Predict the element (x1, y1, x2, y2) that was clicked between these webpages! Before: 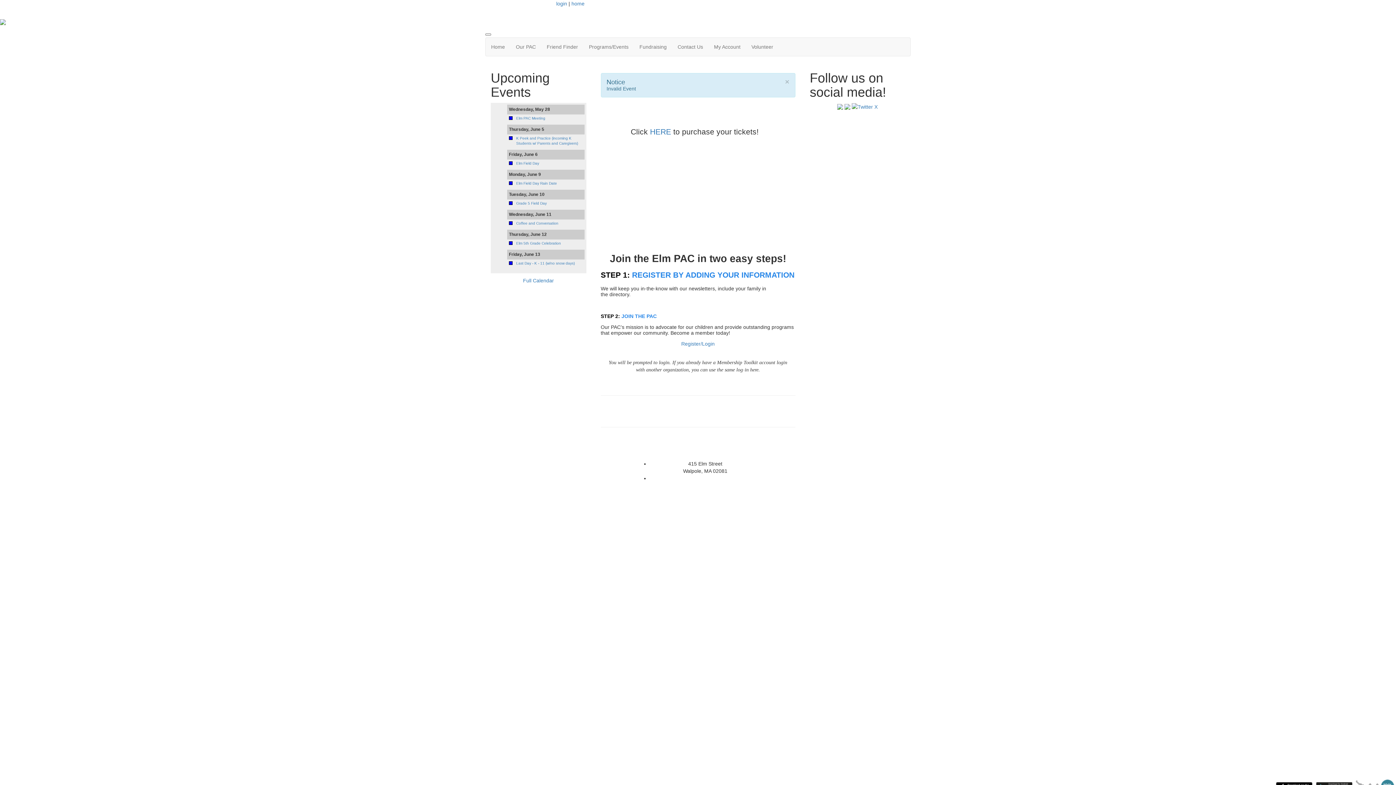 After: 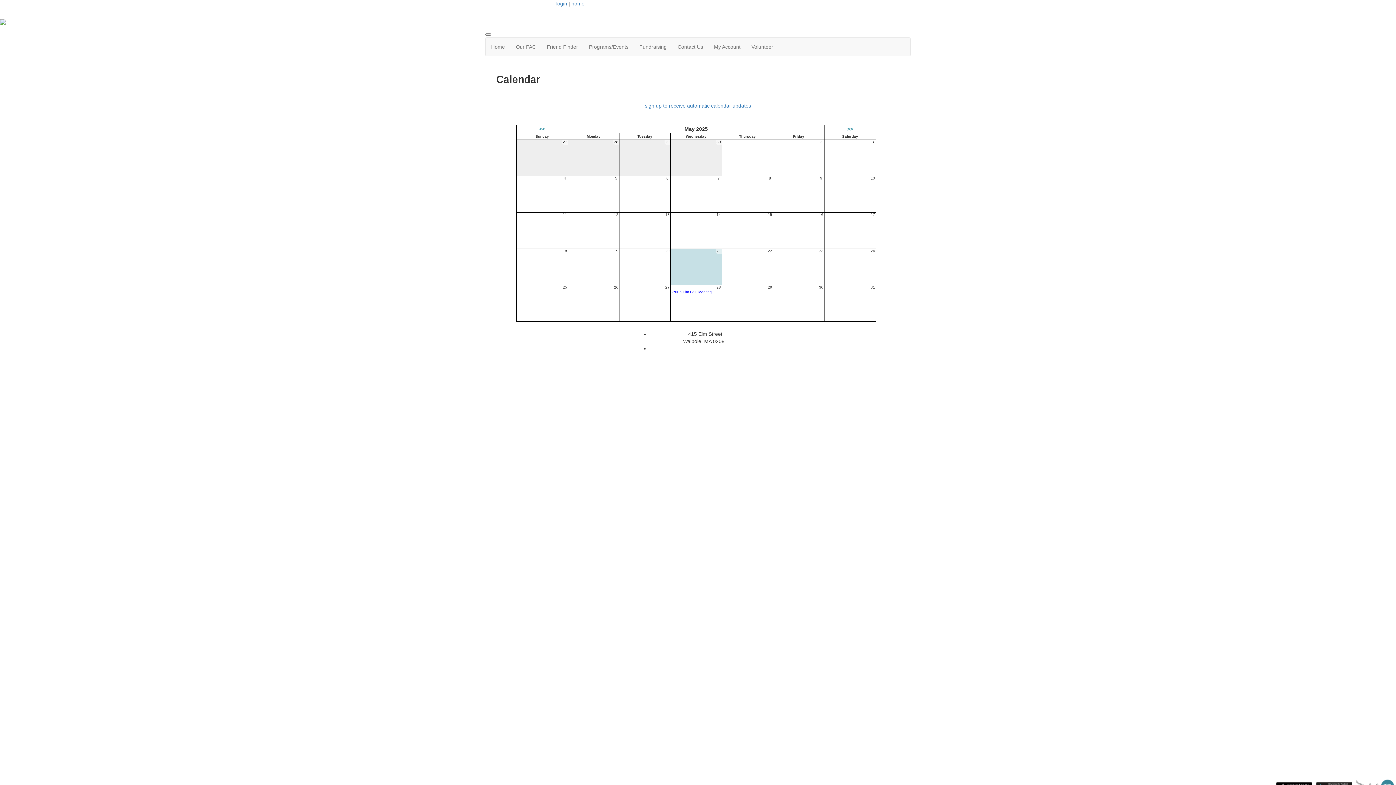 Action: label: Full Calendar bbox: (523, 277, 554, 283)